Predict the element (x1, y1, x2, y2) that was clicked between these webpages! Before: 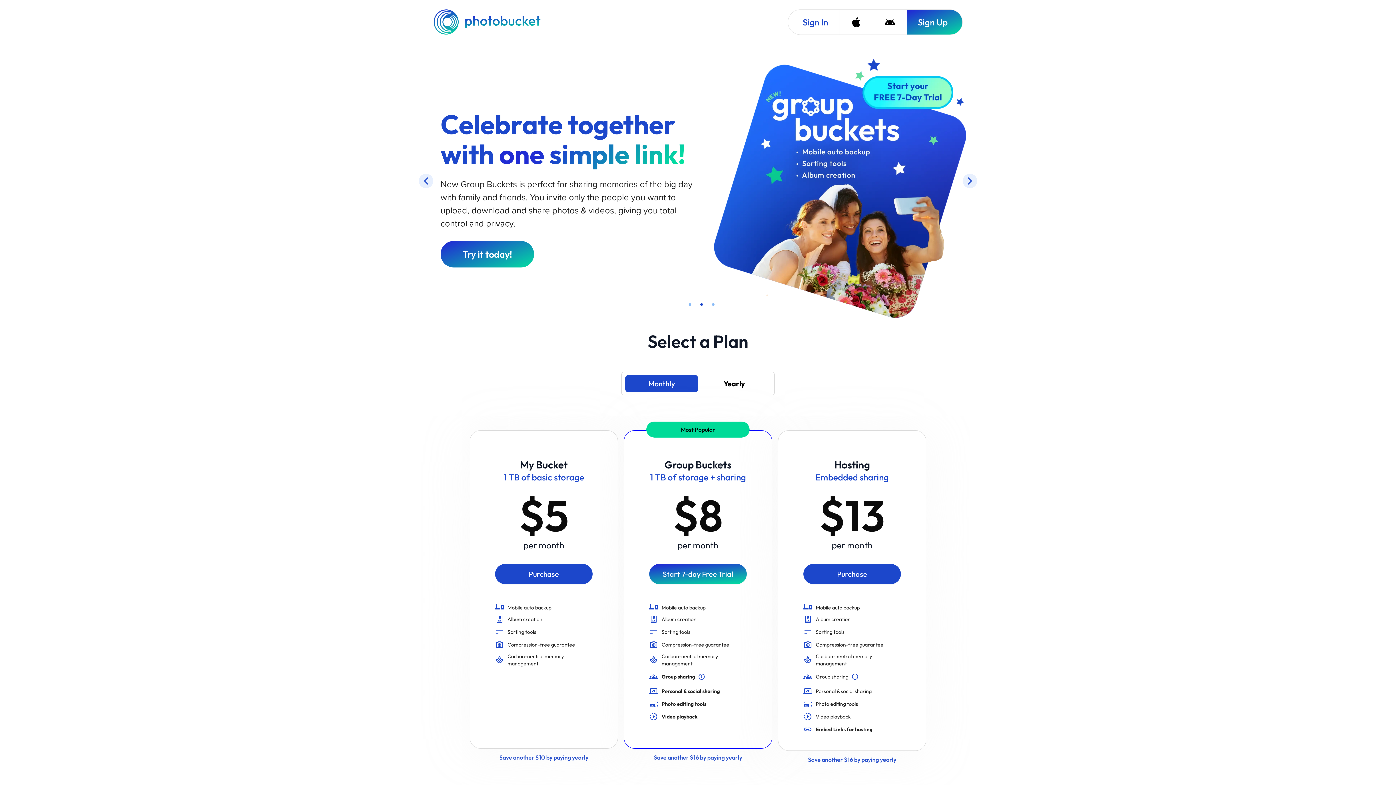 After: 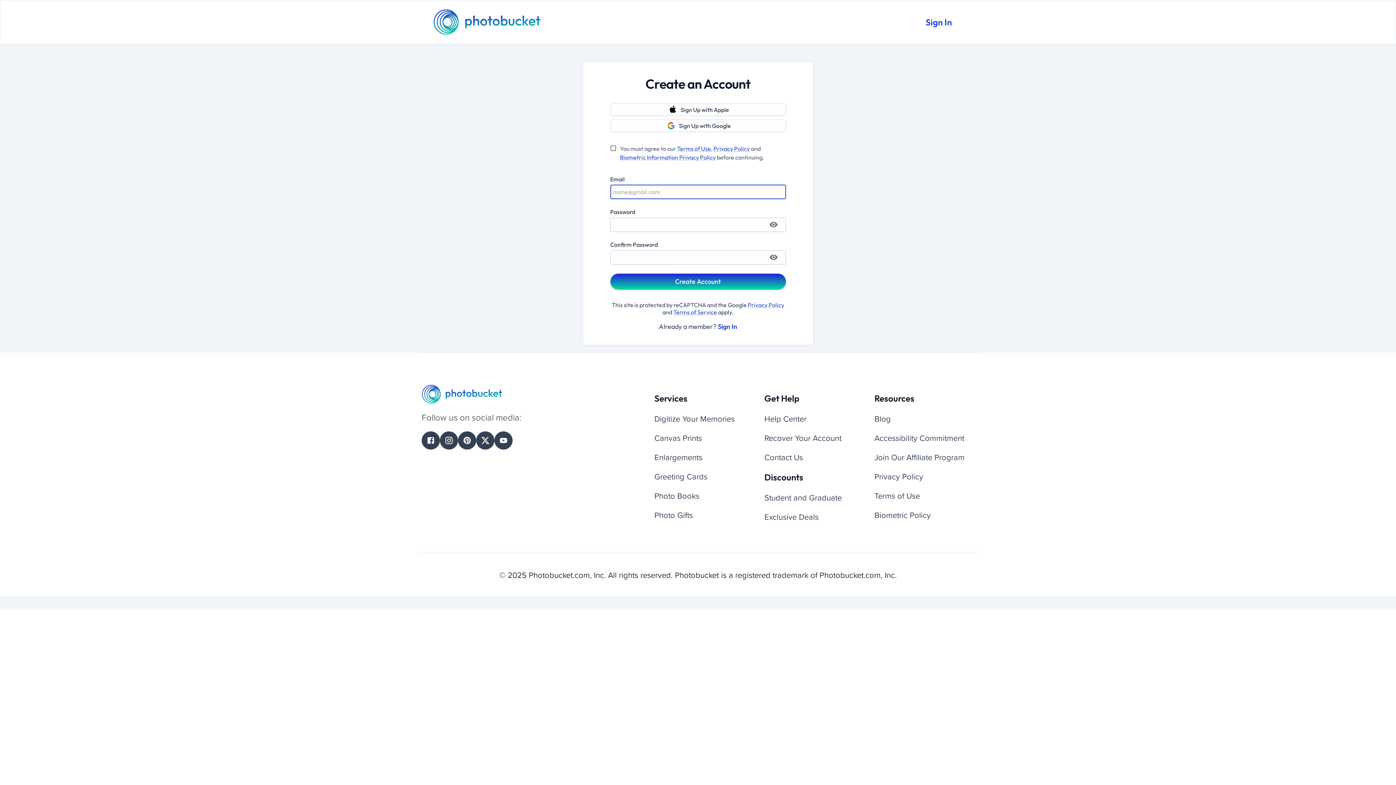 Action: bbox: (495, 463, 592, 483) label: Purchase